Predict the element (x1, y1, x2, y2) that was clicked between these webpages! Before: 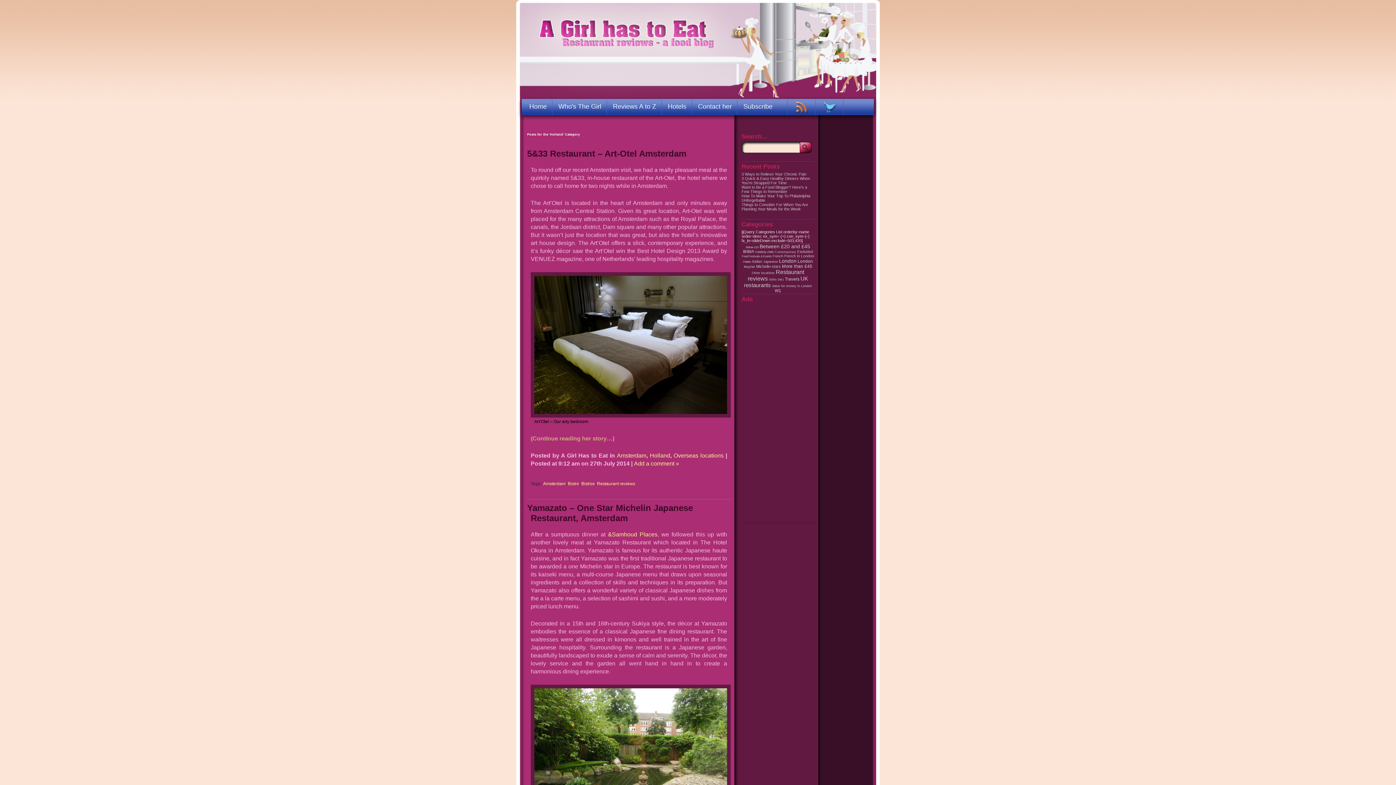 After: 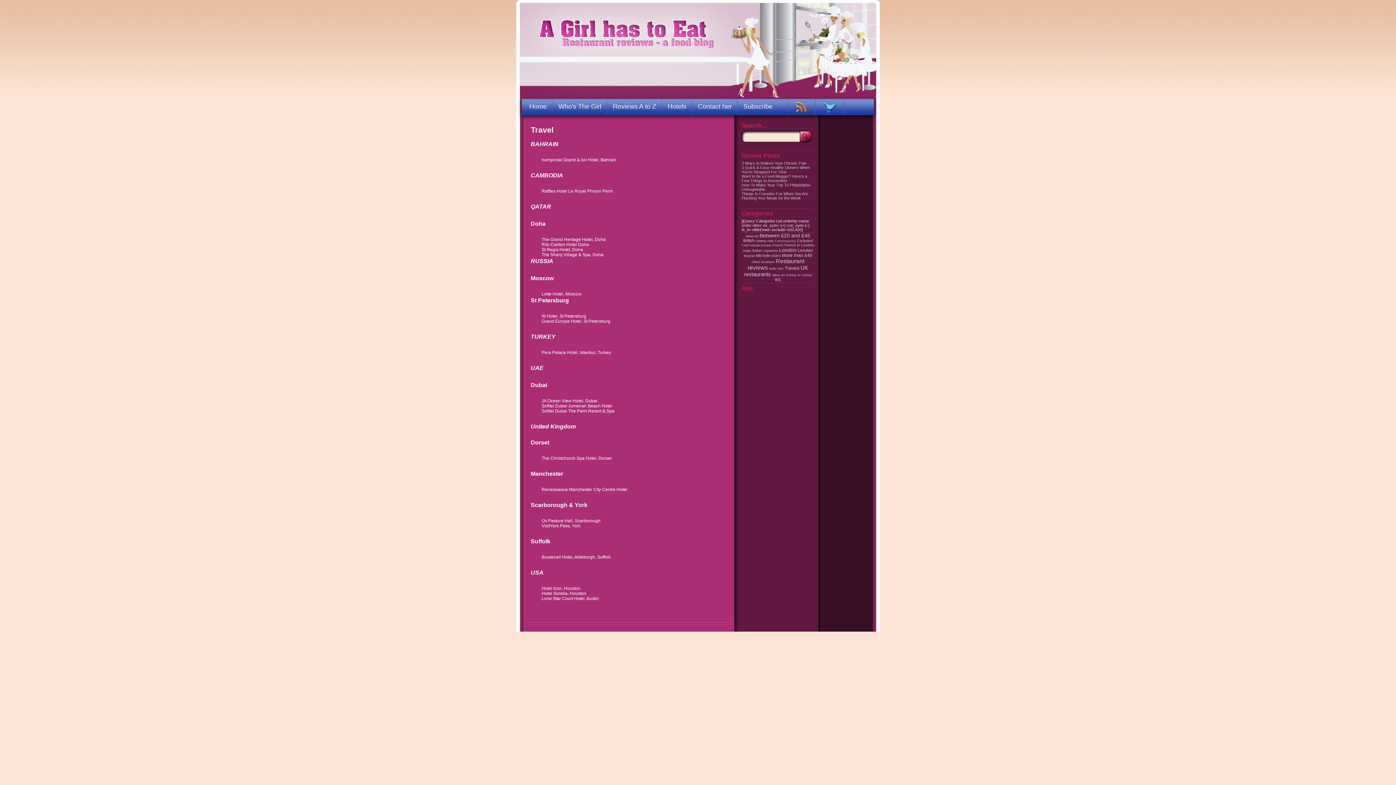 Action: label: Hotels bbox: (662, 102, 692, 110)